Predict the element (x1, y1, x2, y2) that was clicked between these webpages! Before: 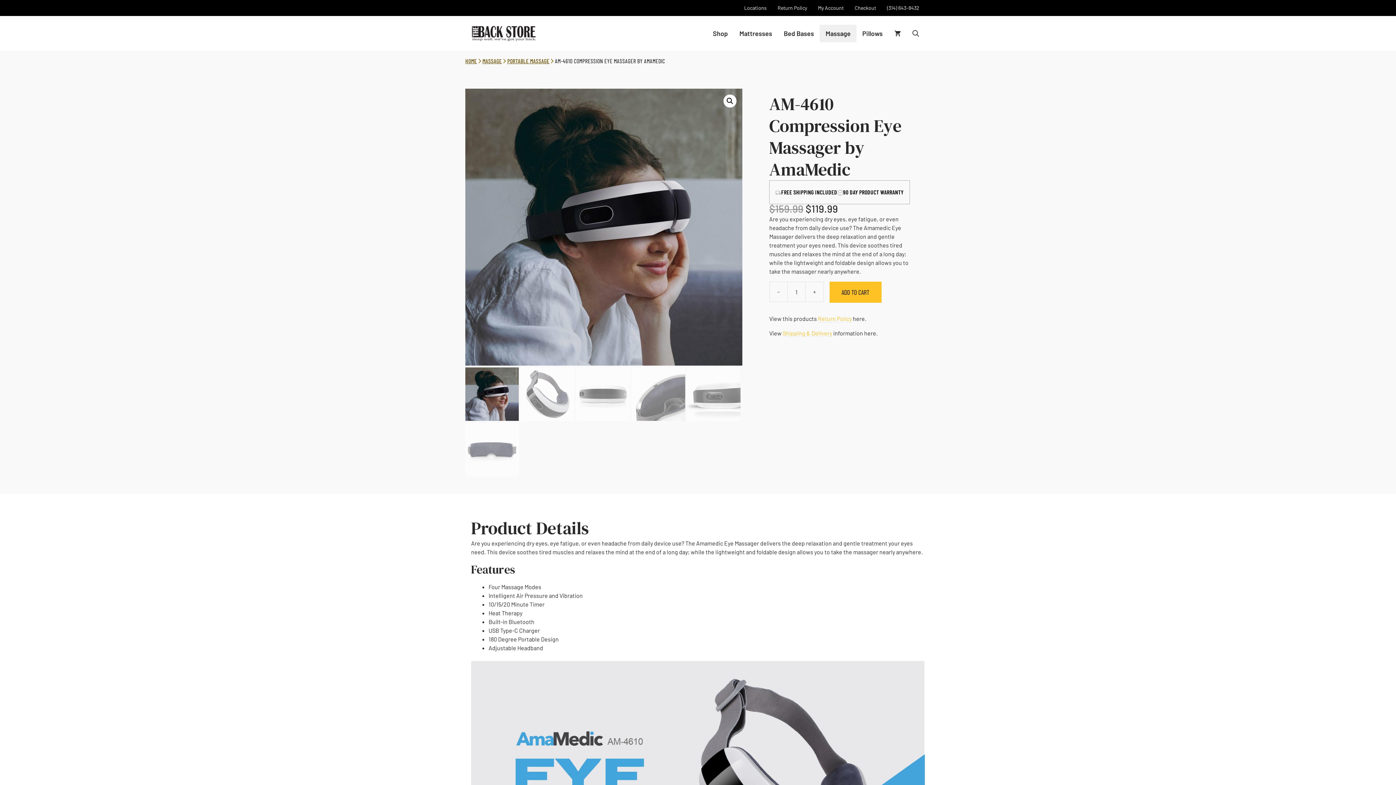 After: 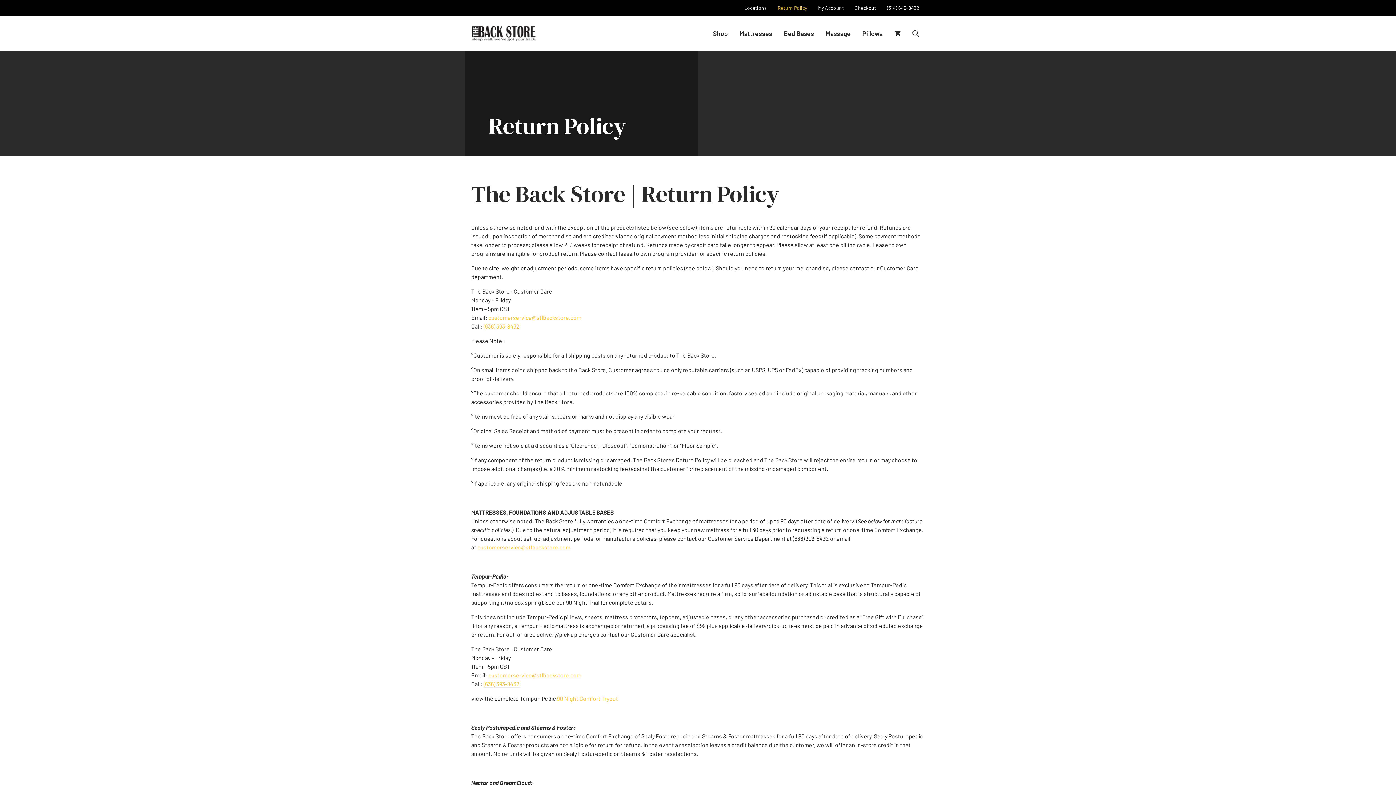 Action: bbox: (774, 1, 810, 14) label: Return Policy